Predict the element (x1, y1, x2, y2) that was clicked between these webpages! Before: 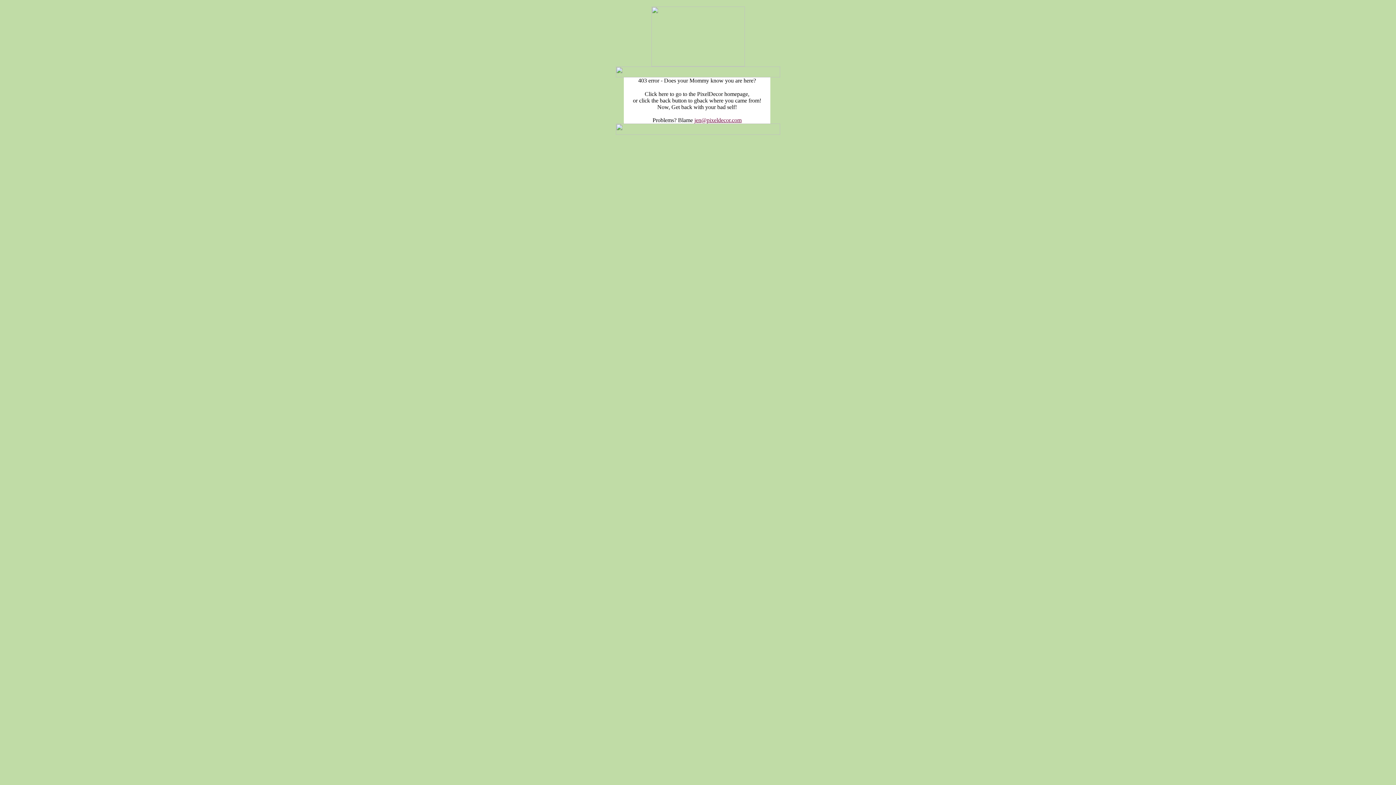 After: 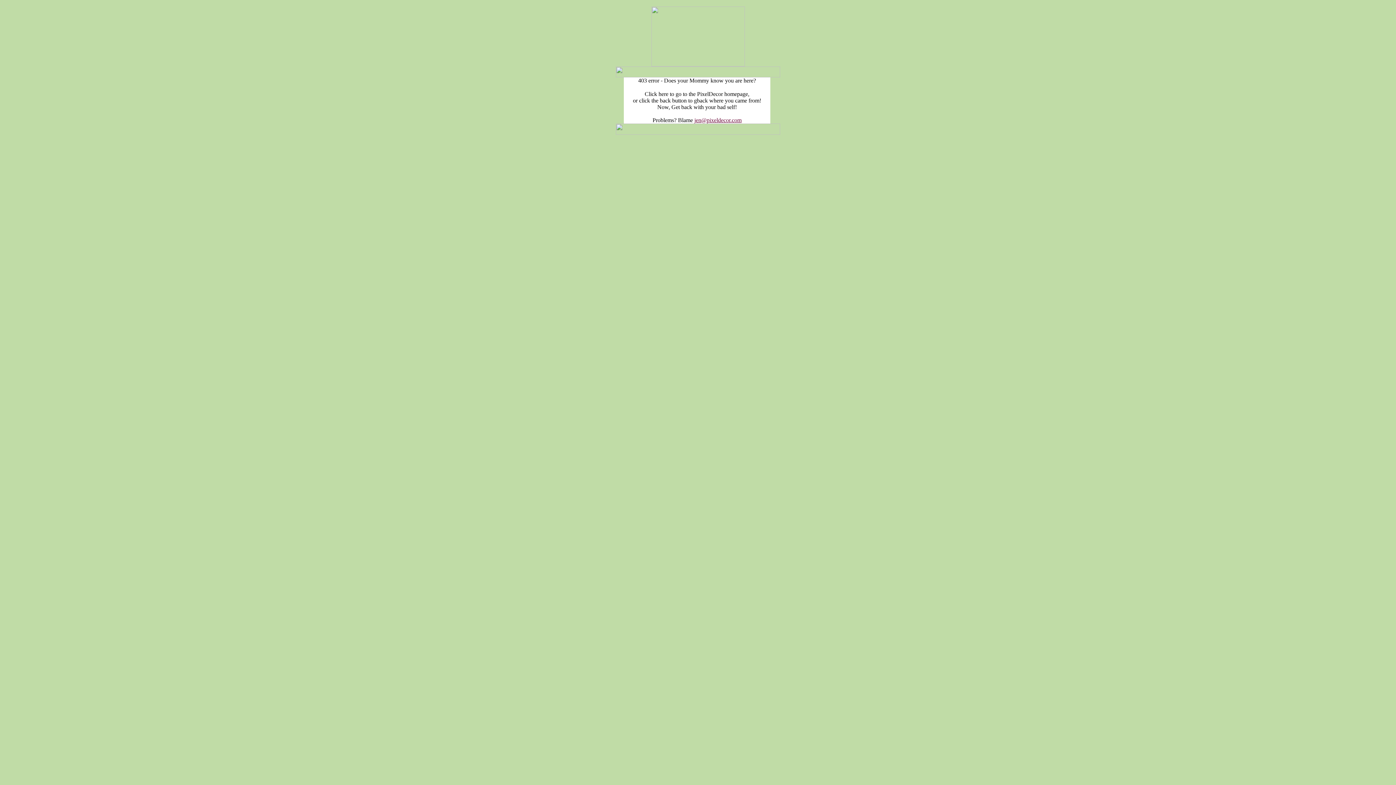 Action: bbox: (694, 117, 741, 123) label: jen@pixeldecor.com